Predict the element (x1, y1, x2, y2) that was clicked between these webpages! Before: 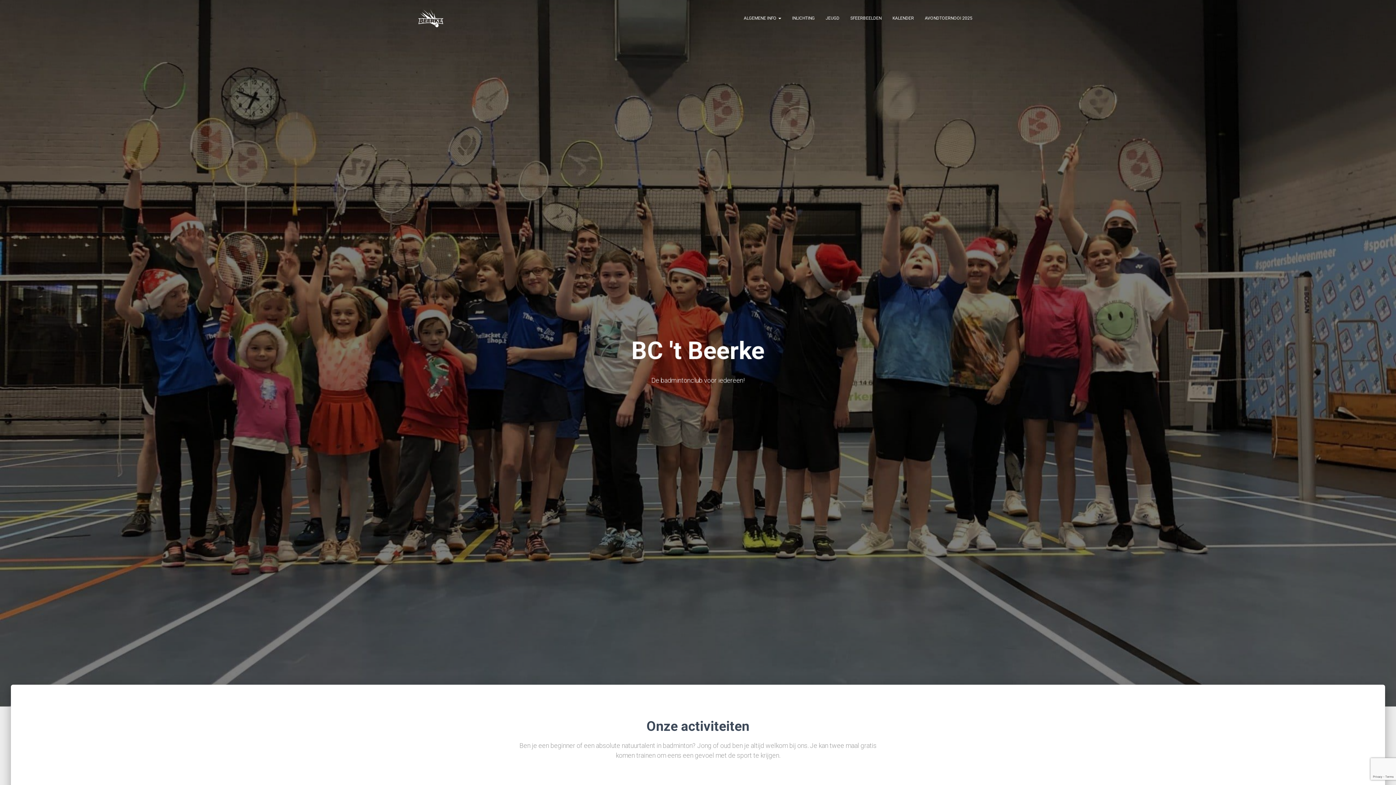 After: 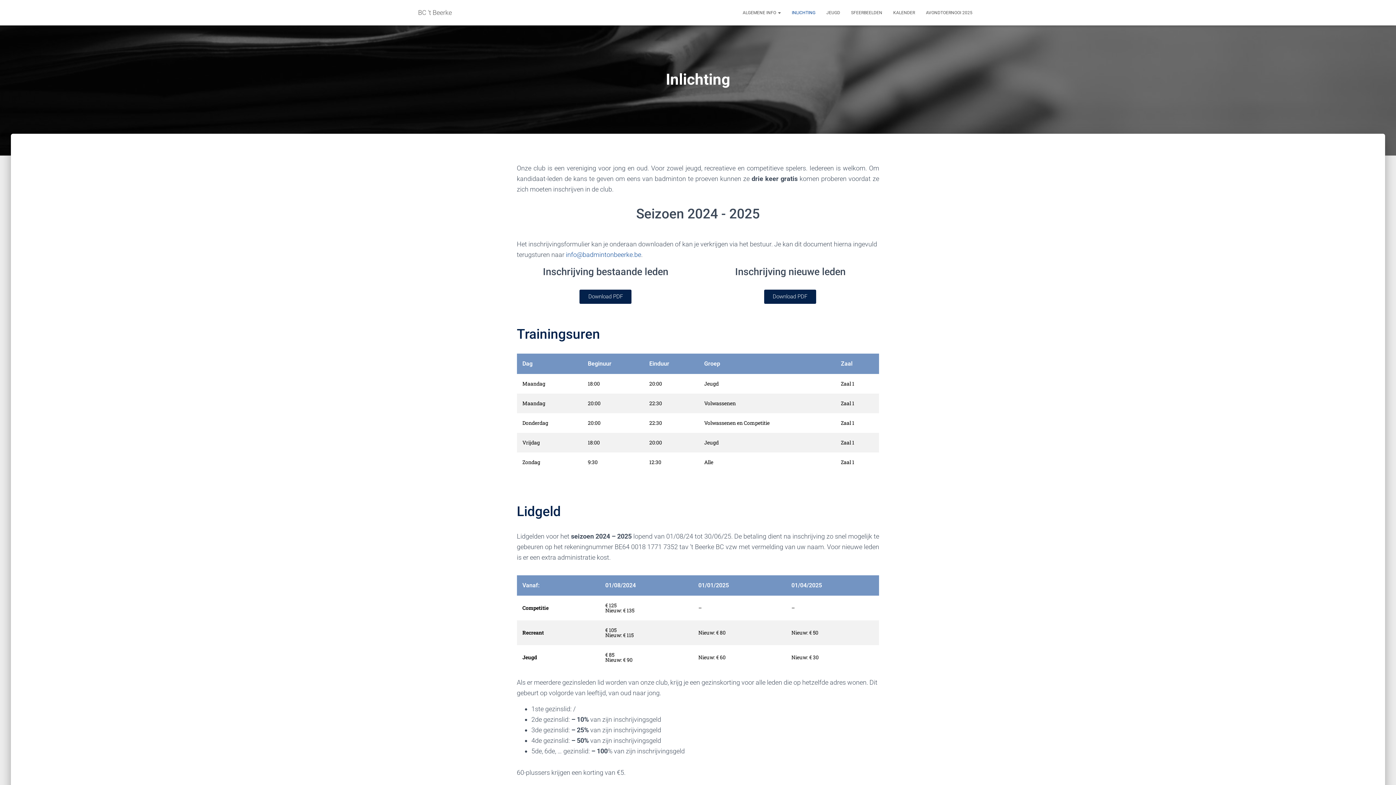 Action: label: INLICHTING bbox: (786, 9, 820, 27)